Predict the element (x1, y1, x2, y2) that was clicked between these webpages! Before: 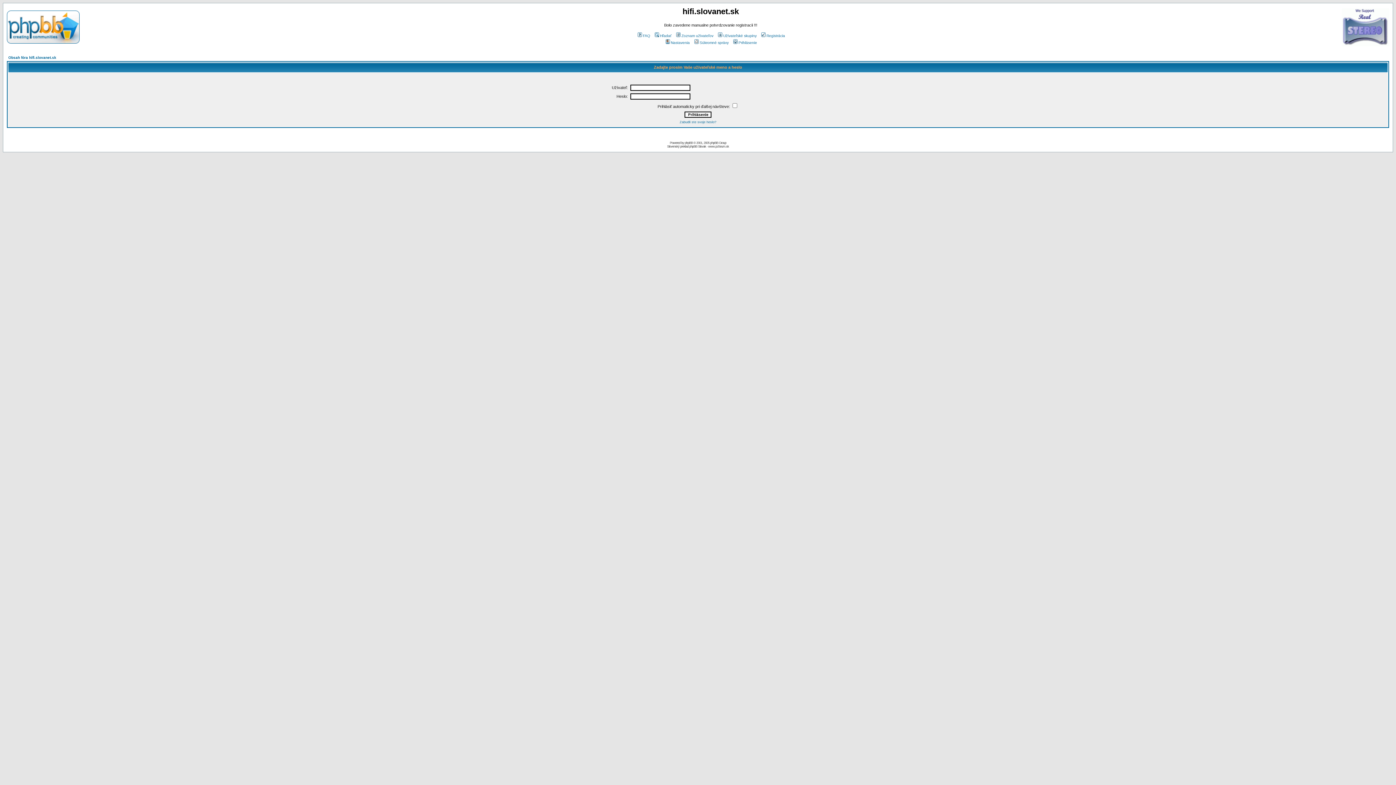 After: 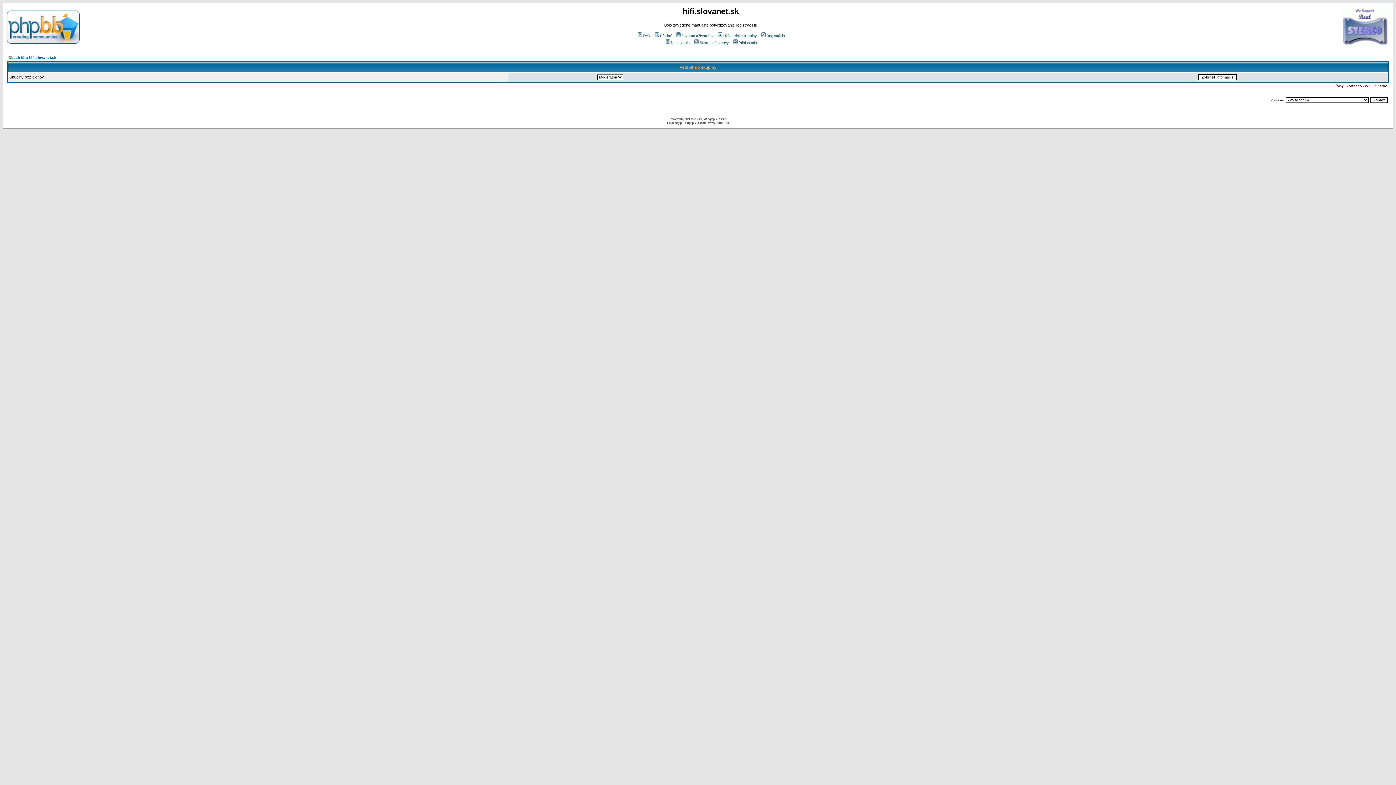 Action: label: Užívateľské skupiny bbox: (716, 33, 756, 37)